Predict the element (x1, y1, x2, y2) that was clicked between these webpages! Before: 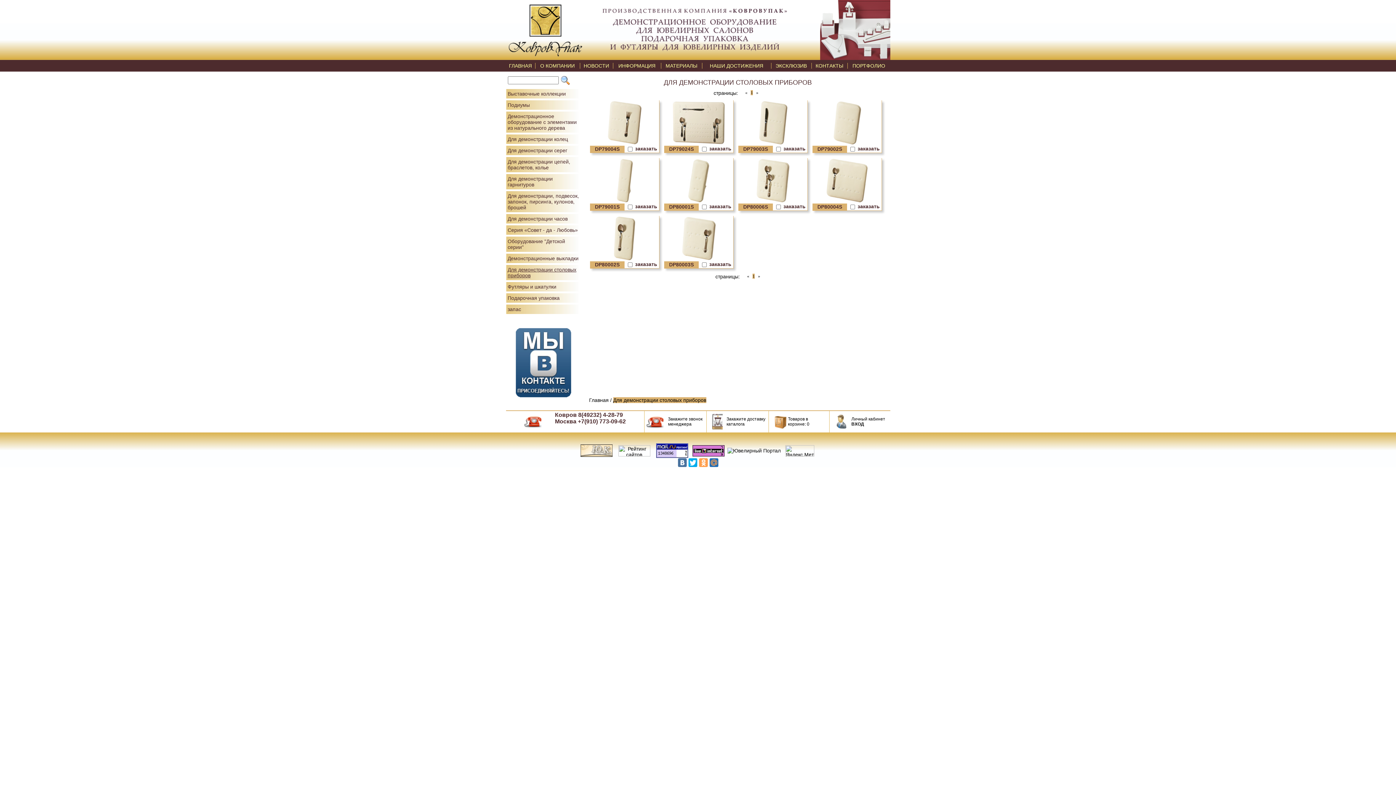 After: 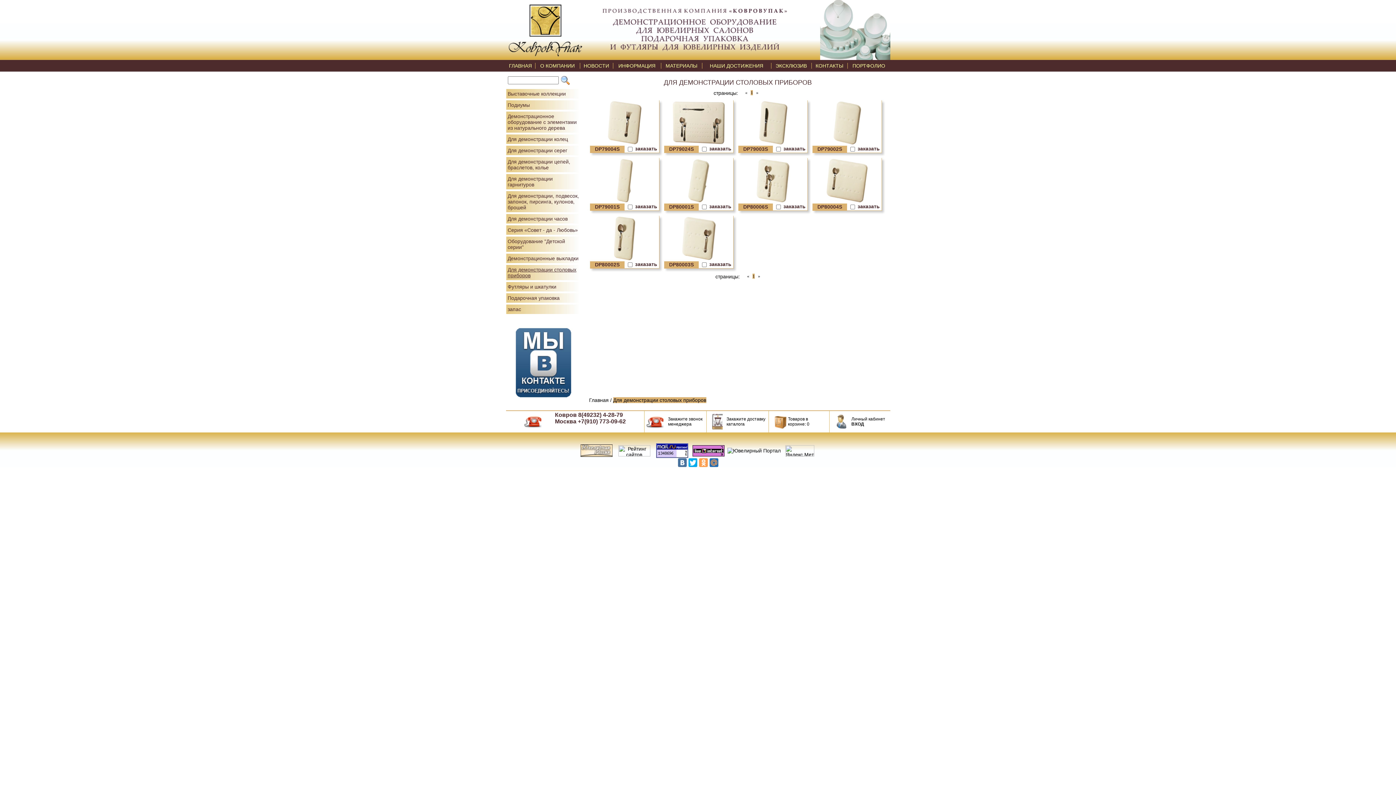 Action: bbox: (613, 397, 706, 403) label: Для демонстрации столовых приборов